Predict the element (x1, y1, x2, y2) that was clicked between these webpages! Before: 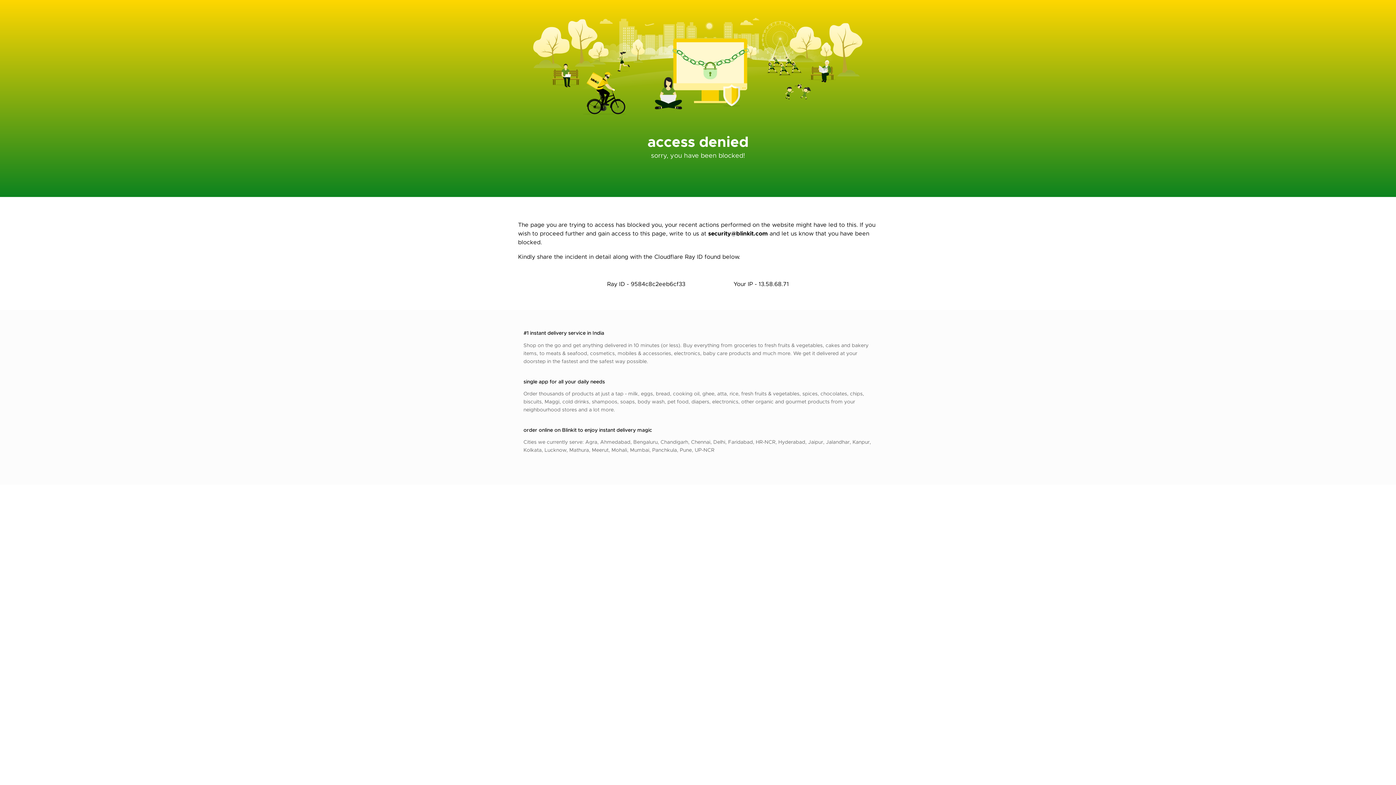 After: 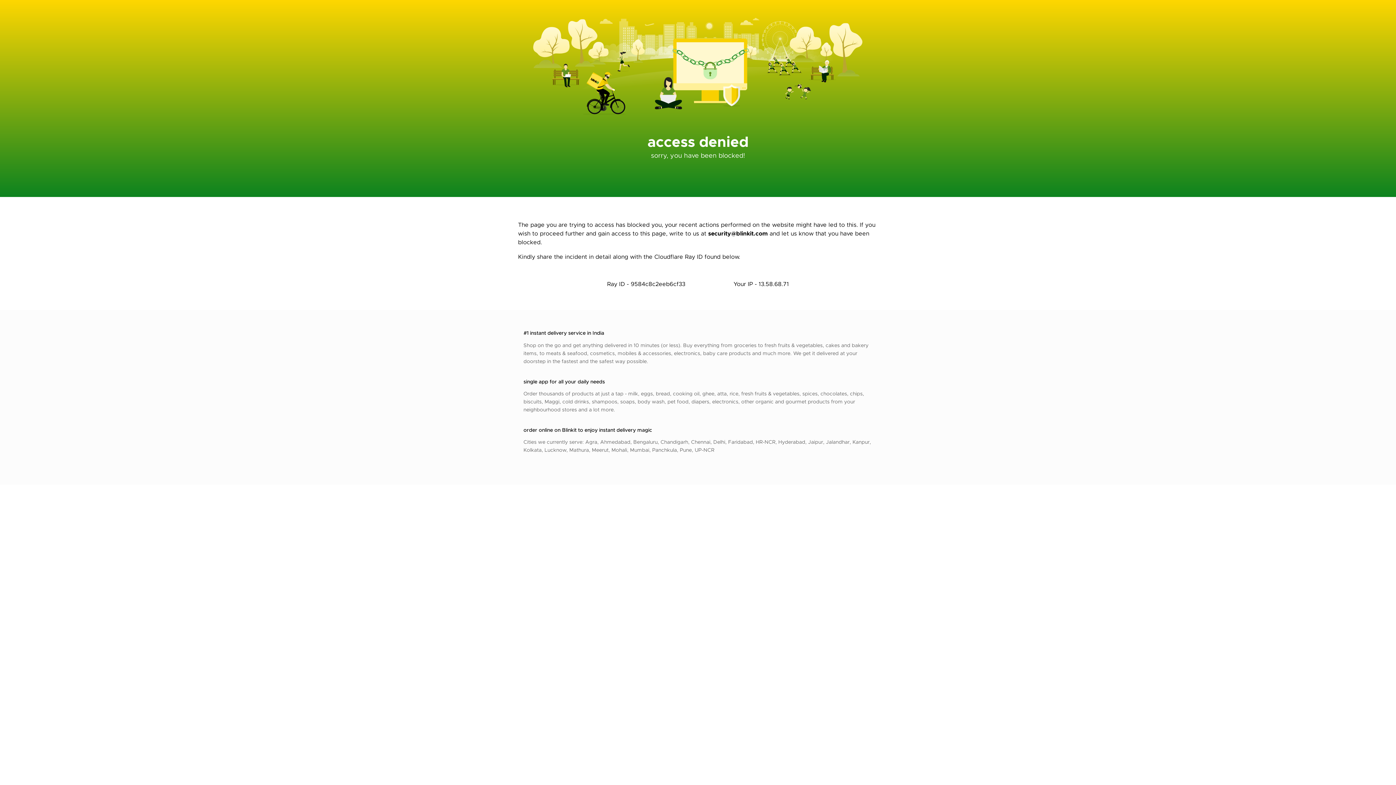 Action: label: security@blinkit.com bbox: (708, 229, 768, 237)